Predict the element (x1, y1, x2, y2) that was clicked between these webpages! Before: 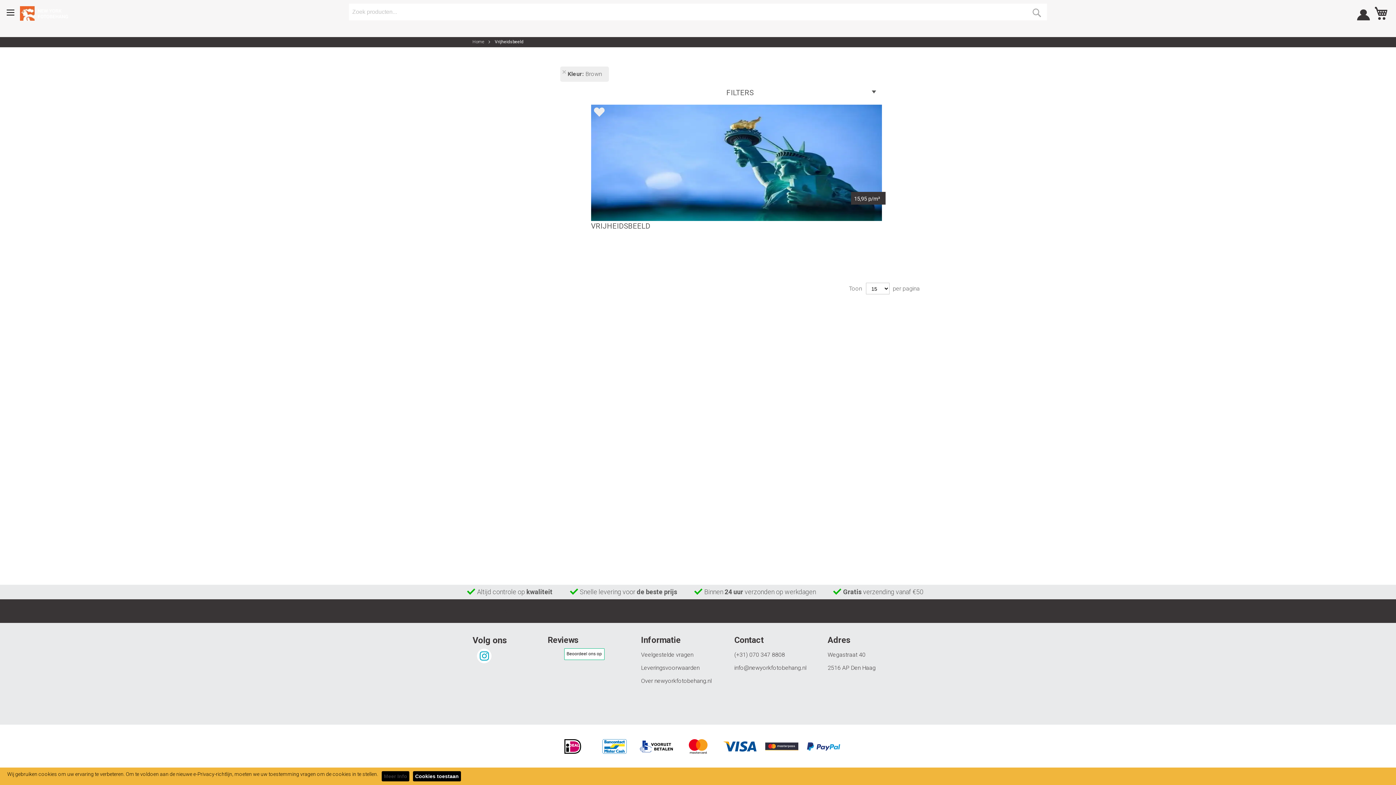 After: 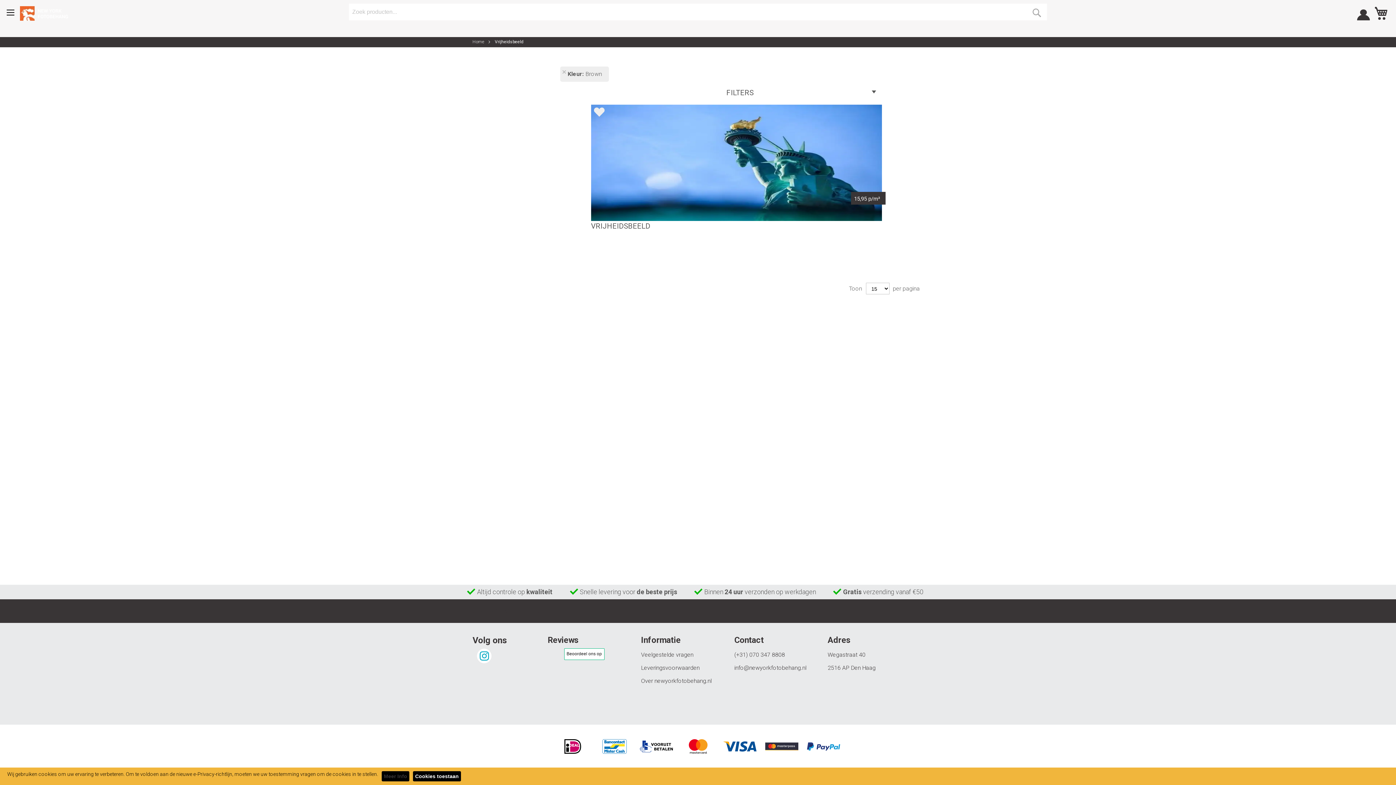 Action: bbox: (827, 664, 875, 671) label: 2516 AP Den Haag